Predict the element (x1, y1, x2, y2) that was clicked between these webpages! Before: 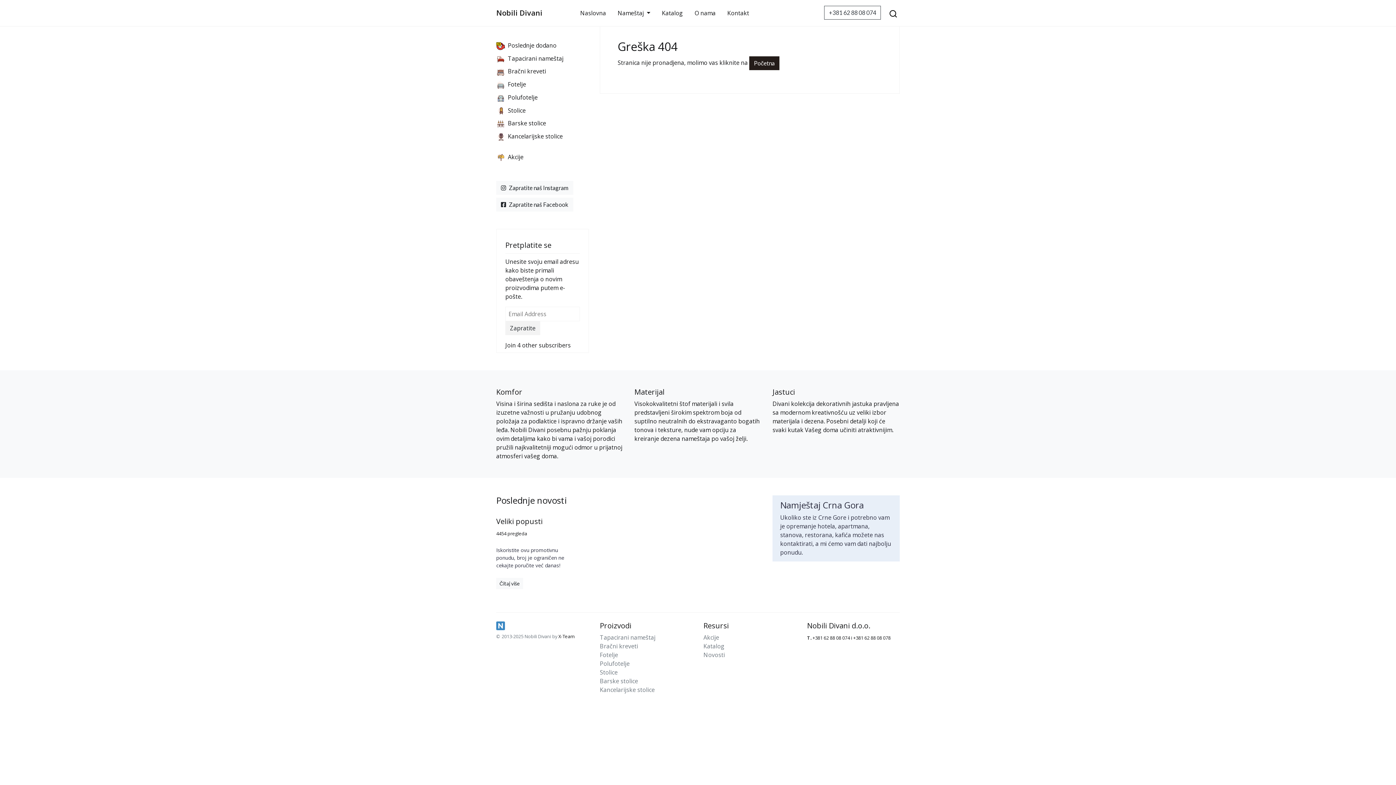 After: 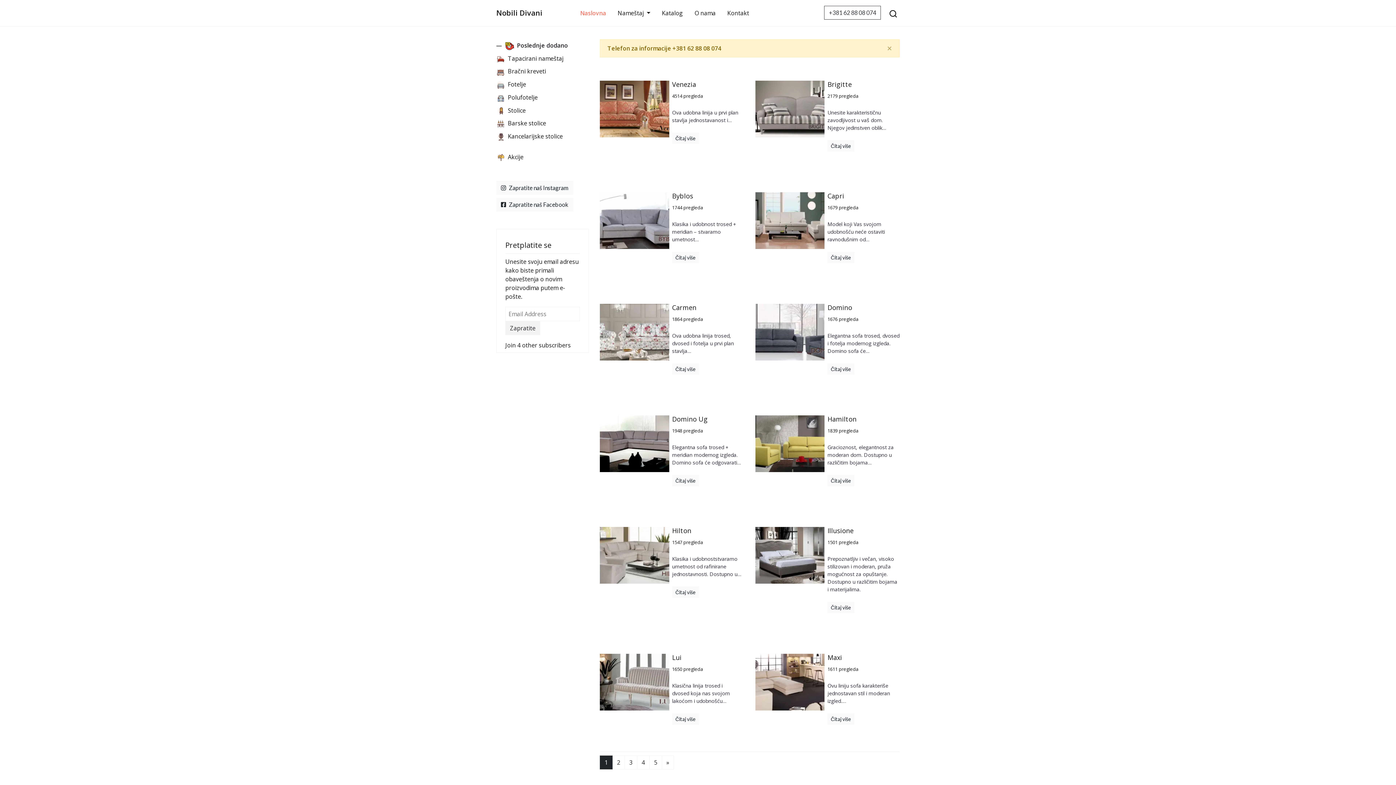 Action: bbox: (496, 39, 589, 52) label: Poslednje dodano